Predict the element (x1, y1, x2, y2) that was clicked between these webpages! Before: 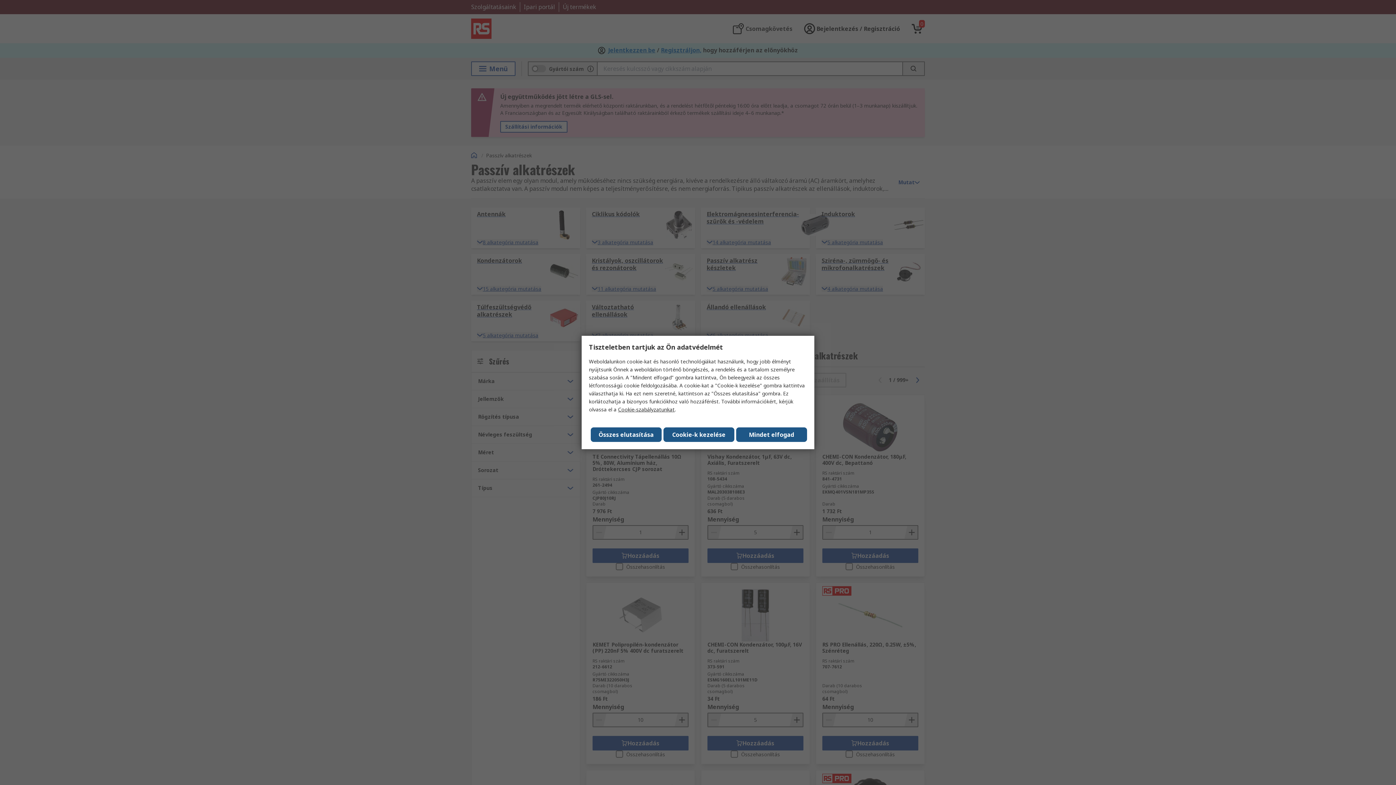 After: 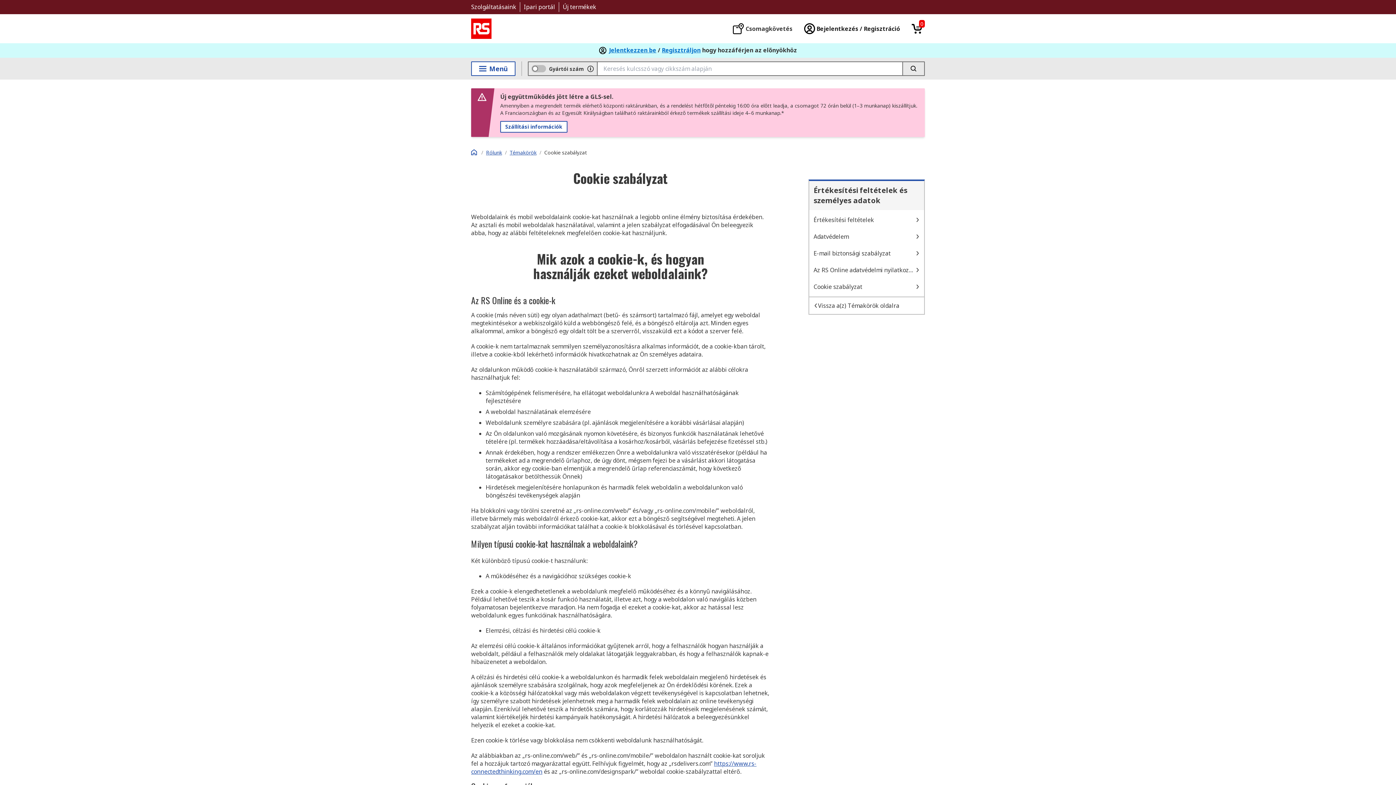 Action: label: Cookie-szabályzatunkat bbox: (618, 406, 674, 413)